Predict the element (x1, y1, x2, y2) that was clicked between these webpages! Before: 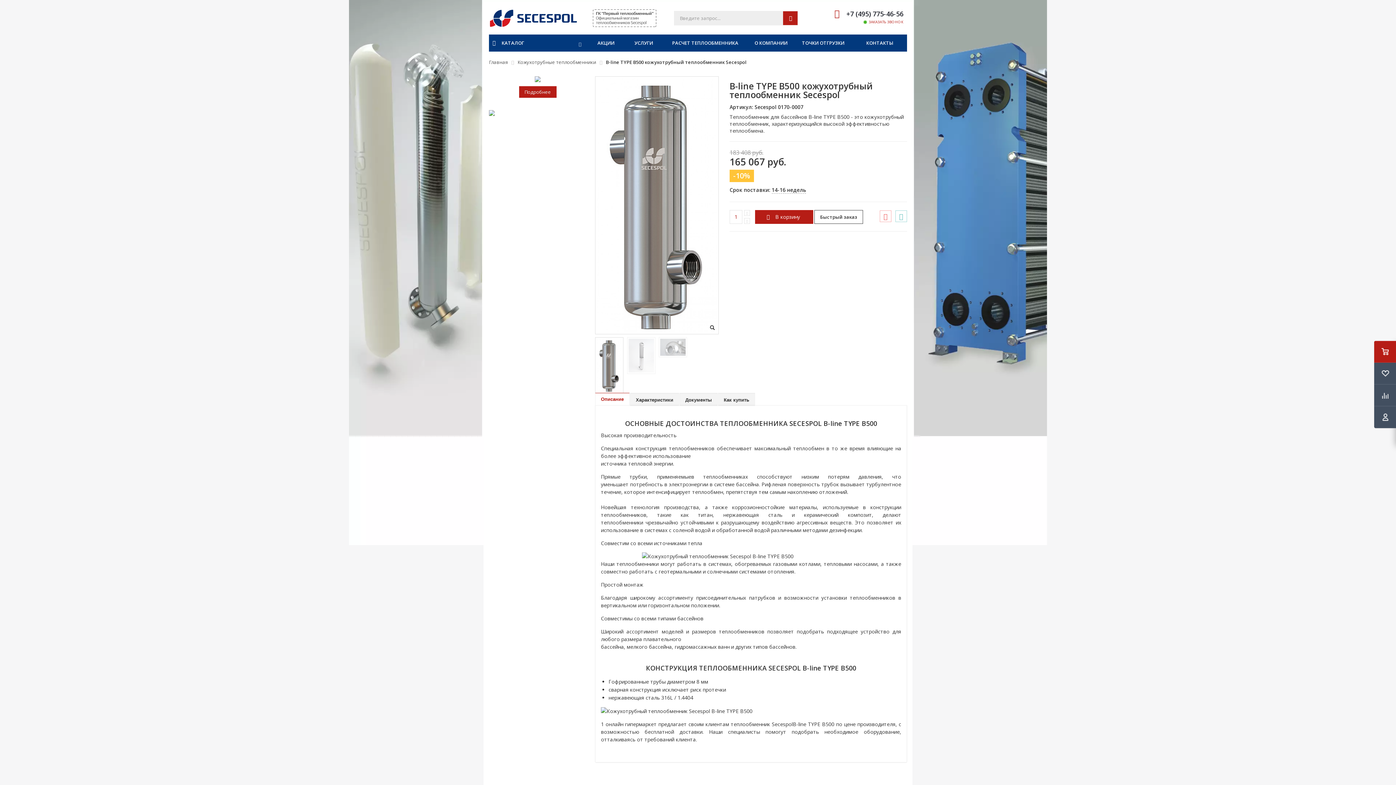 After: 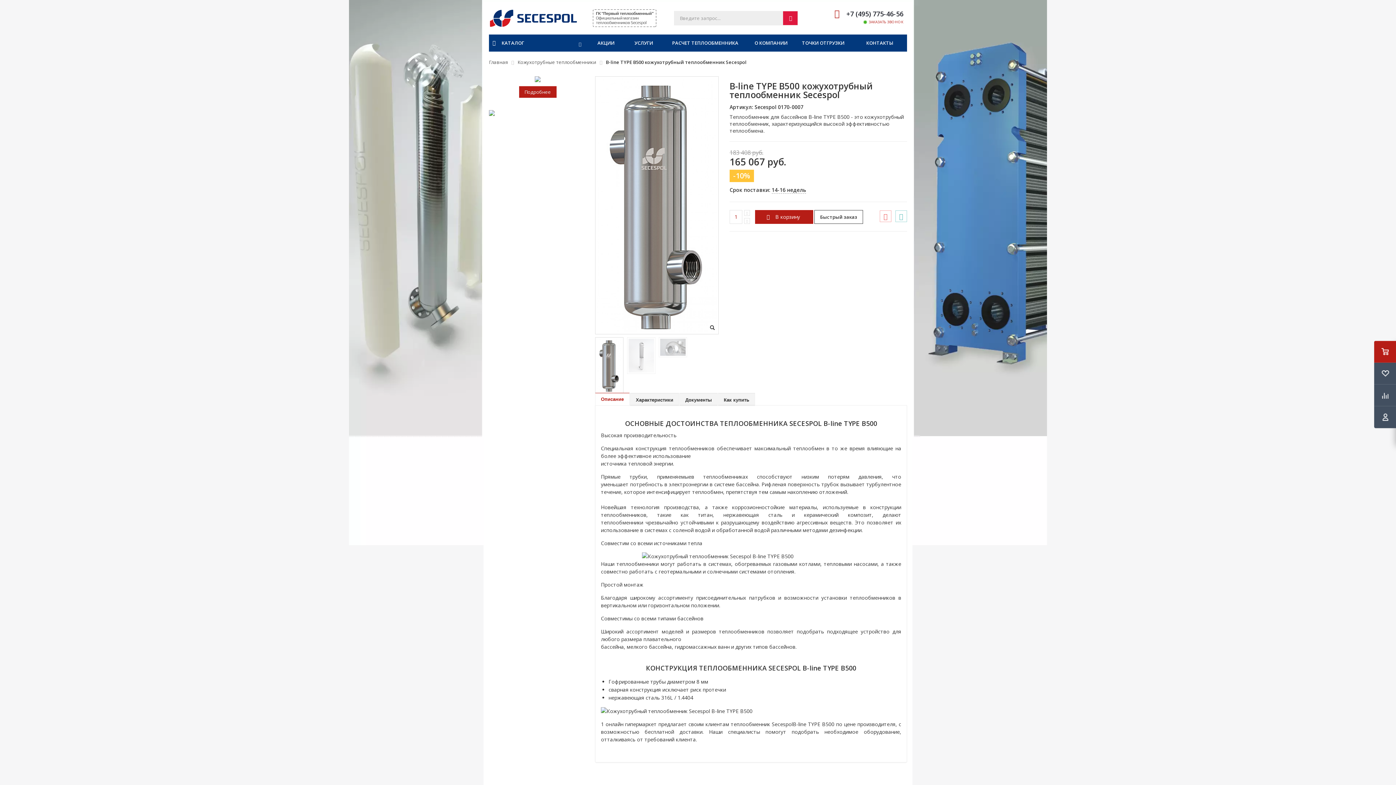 Action: bbox: (783, 11, 797, 25)